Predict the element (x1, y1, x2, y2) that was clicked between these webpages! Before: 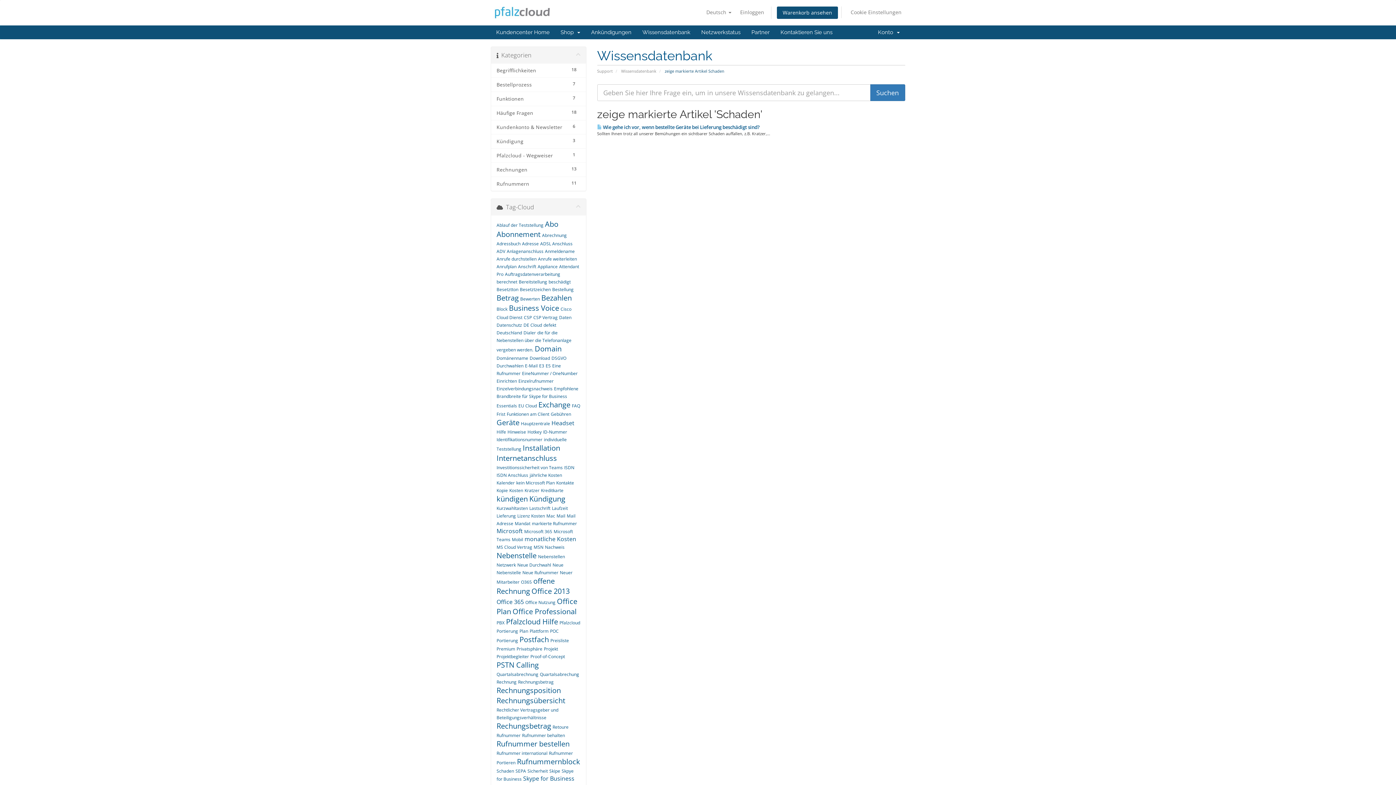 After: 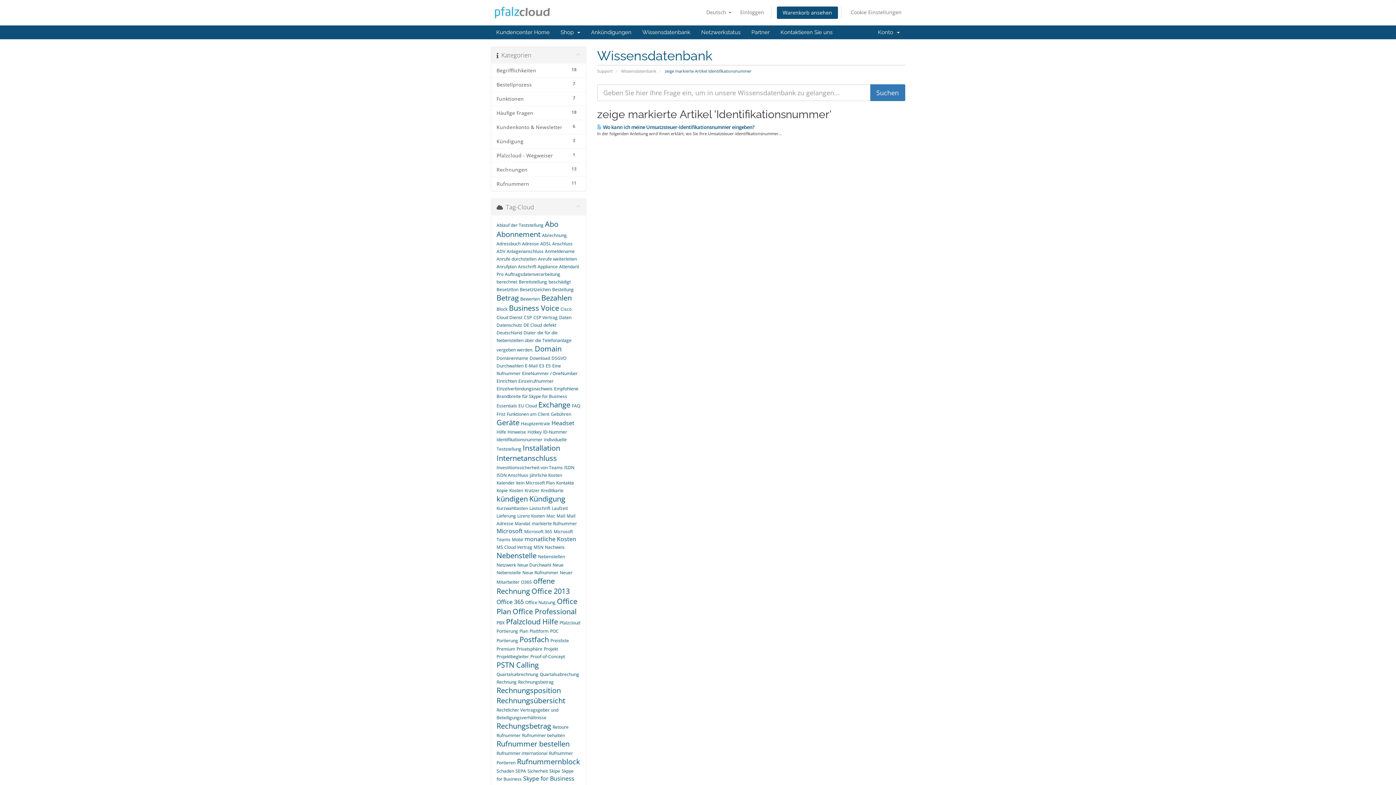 Action: bbox: (496, 436, 542, 442) label: Identifikationsnummer